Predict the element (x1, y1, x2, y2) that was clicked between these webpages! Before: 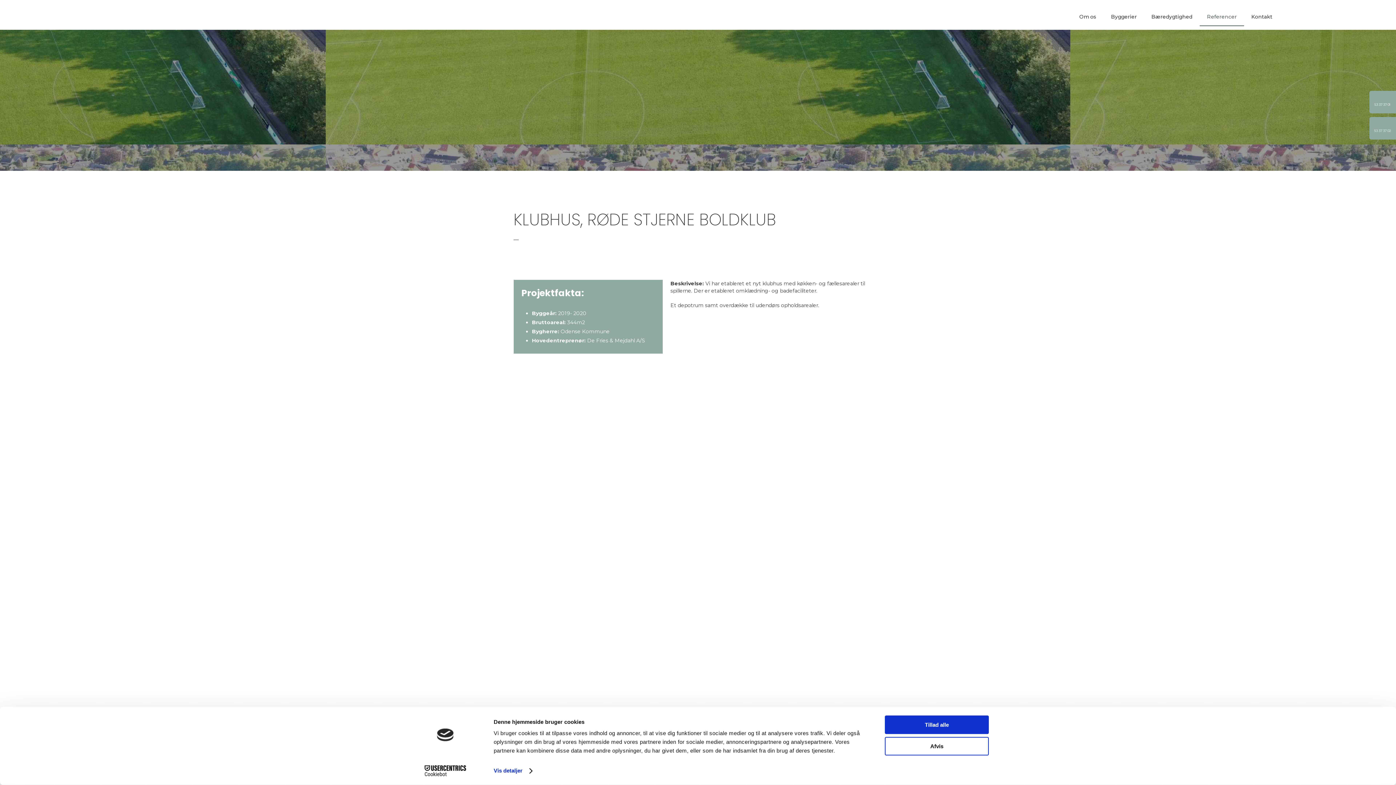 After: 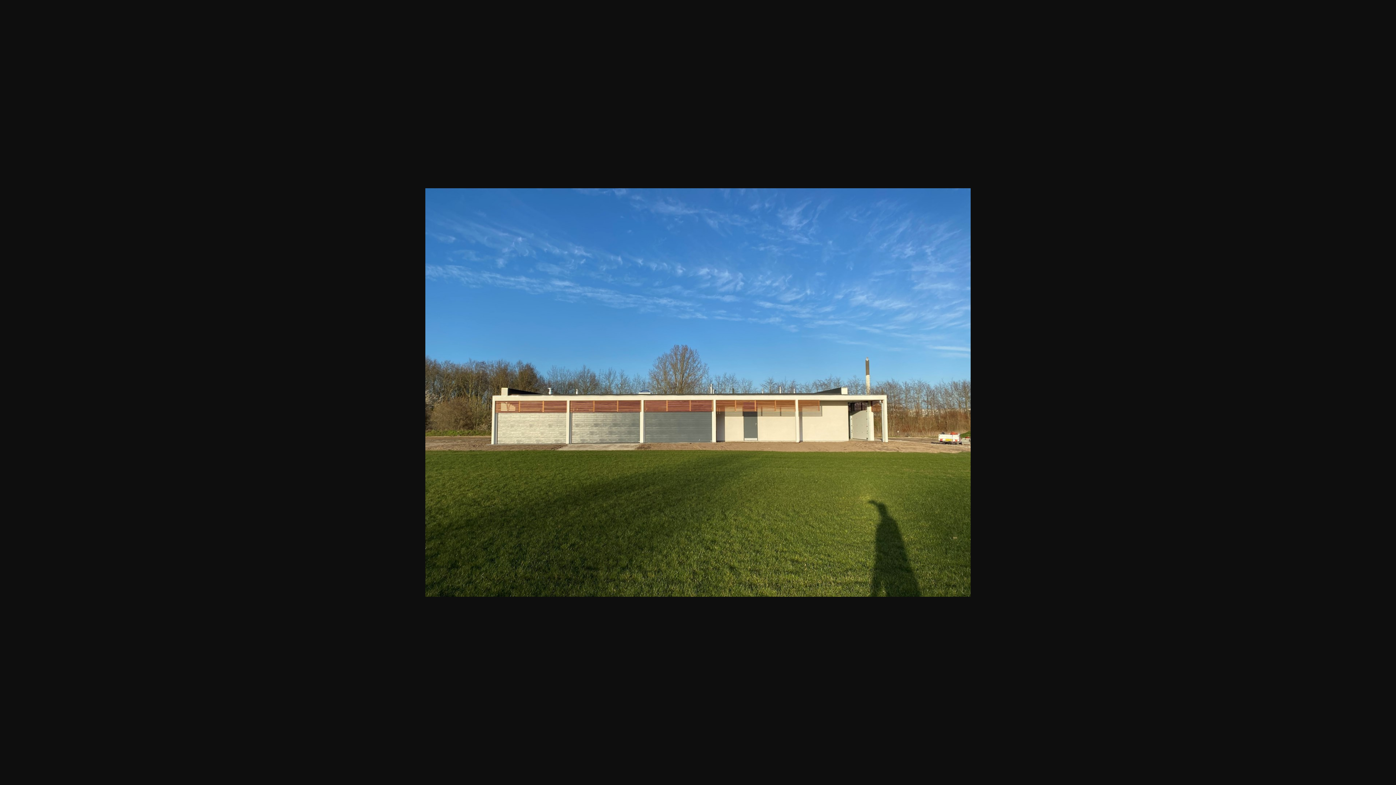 Action: bbox: (933, 405, 1398, 870)